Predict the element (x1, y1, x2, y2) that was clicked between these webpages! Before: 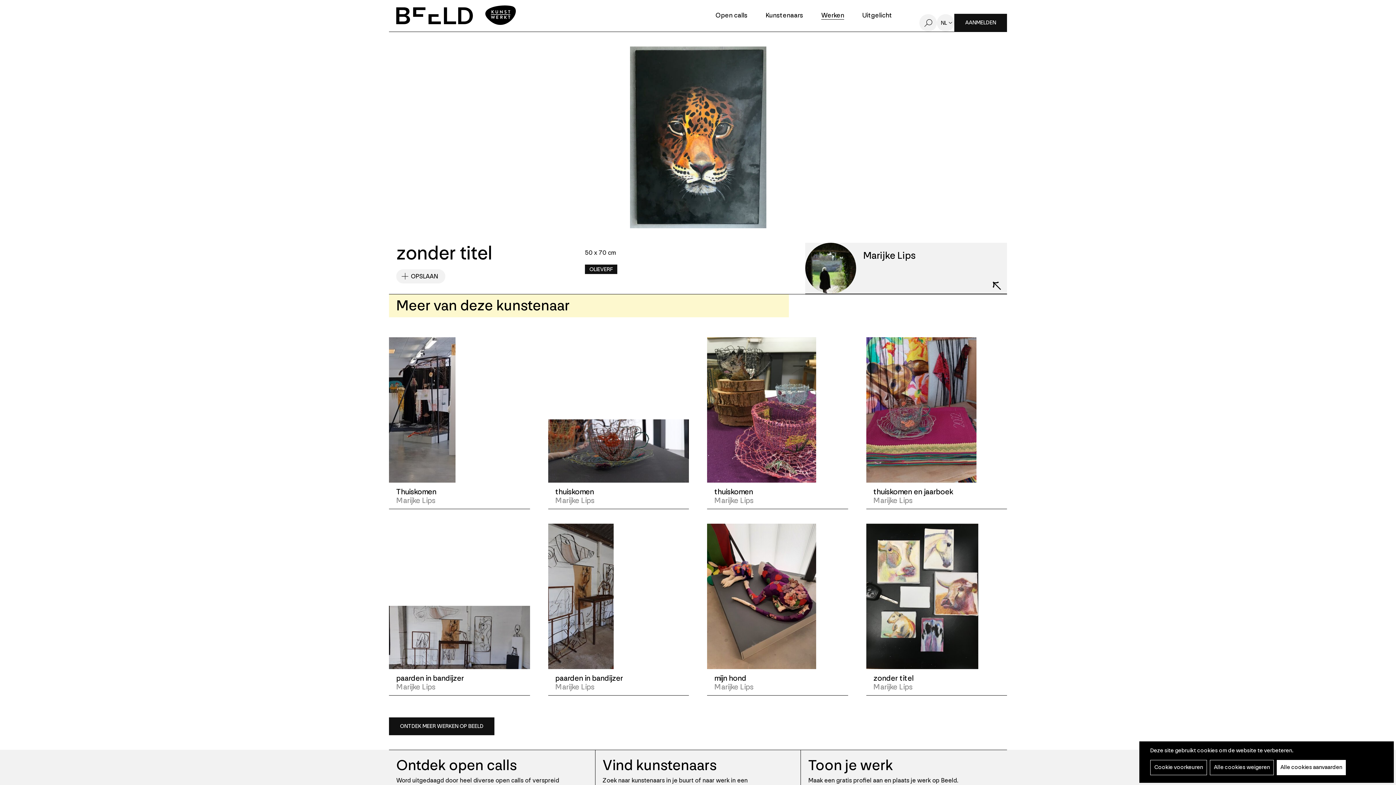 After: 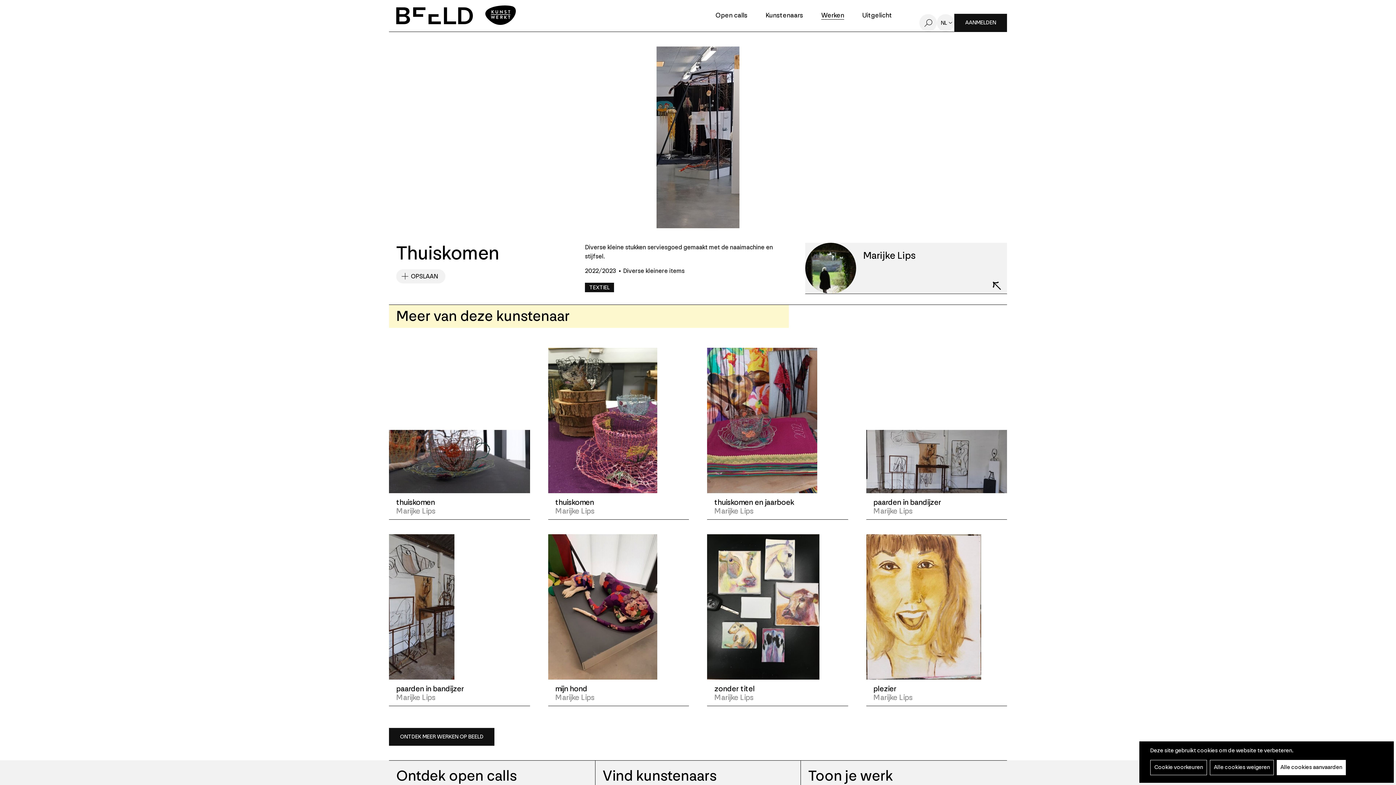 Action: label: Thuiskomen bbox: (396, 487, 436, 497)